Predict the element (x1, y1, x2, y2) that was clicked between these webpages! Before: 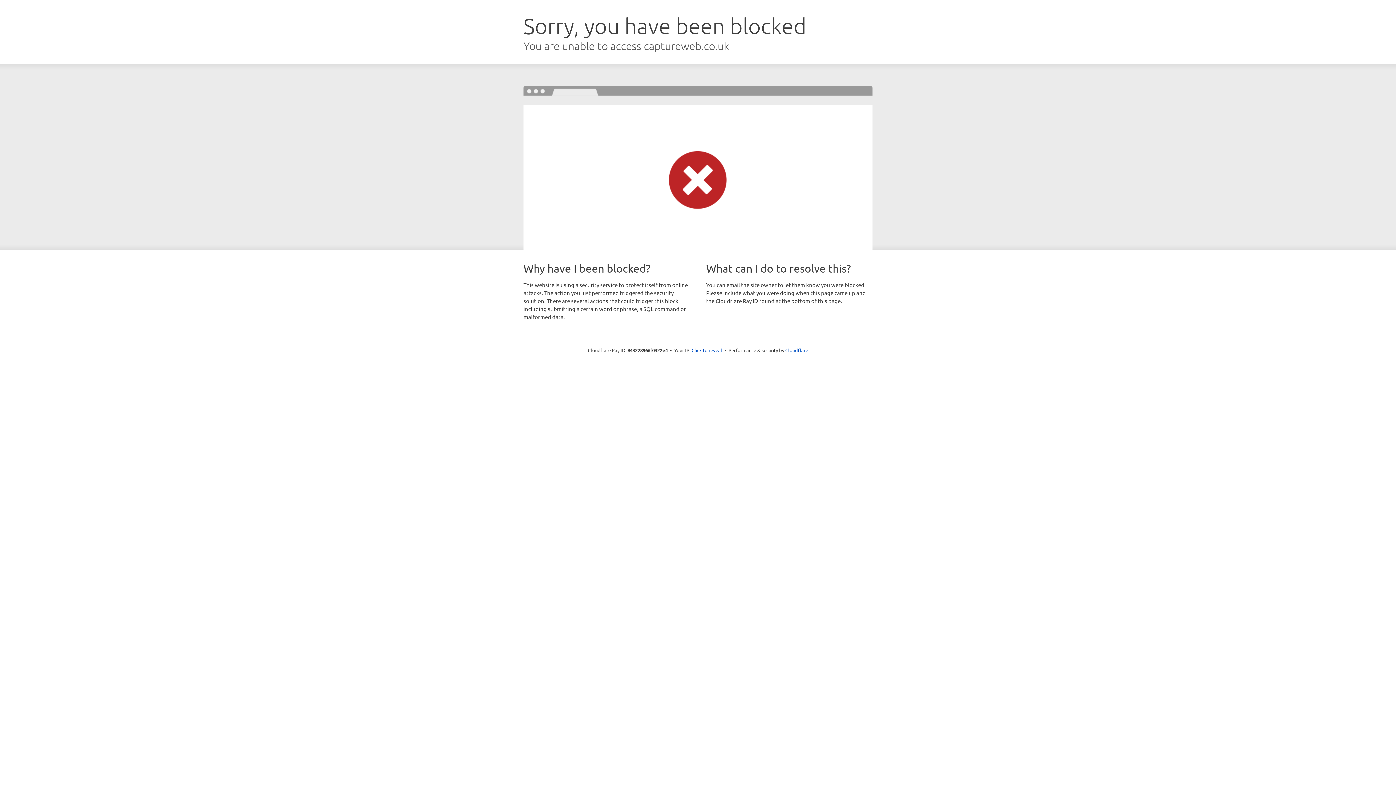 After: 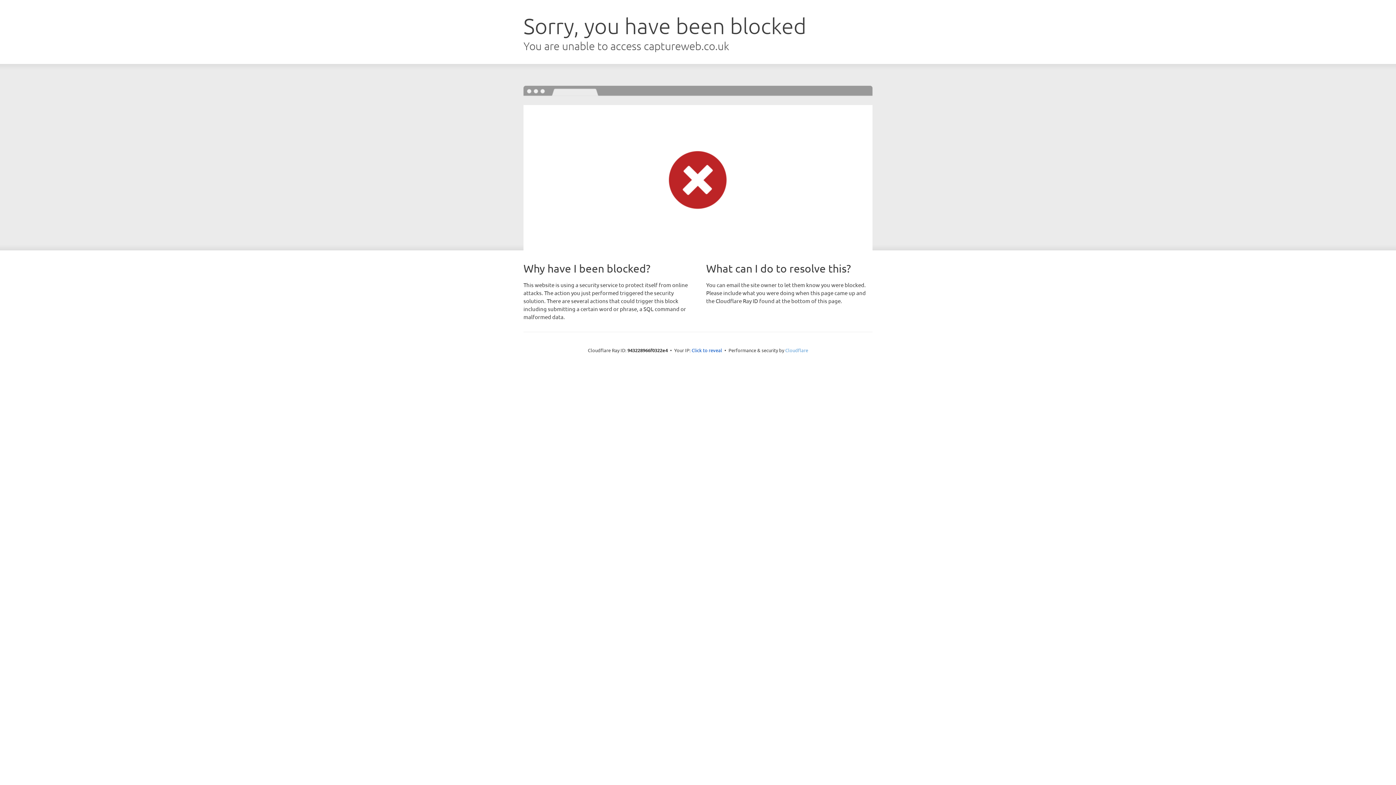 Action: bbox: (785, 347, 808, 353) label: Cloudflare